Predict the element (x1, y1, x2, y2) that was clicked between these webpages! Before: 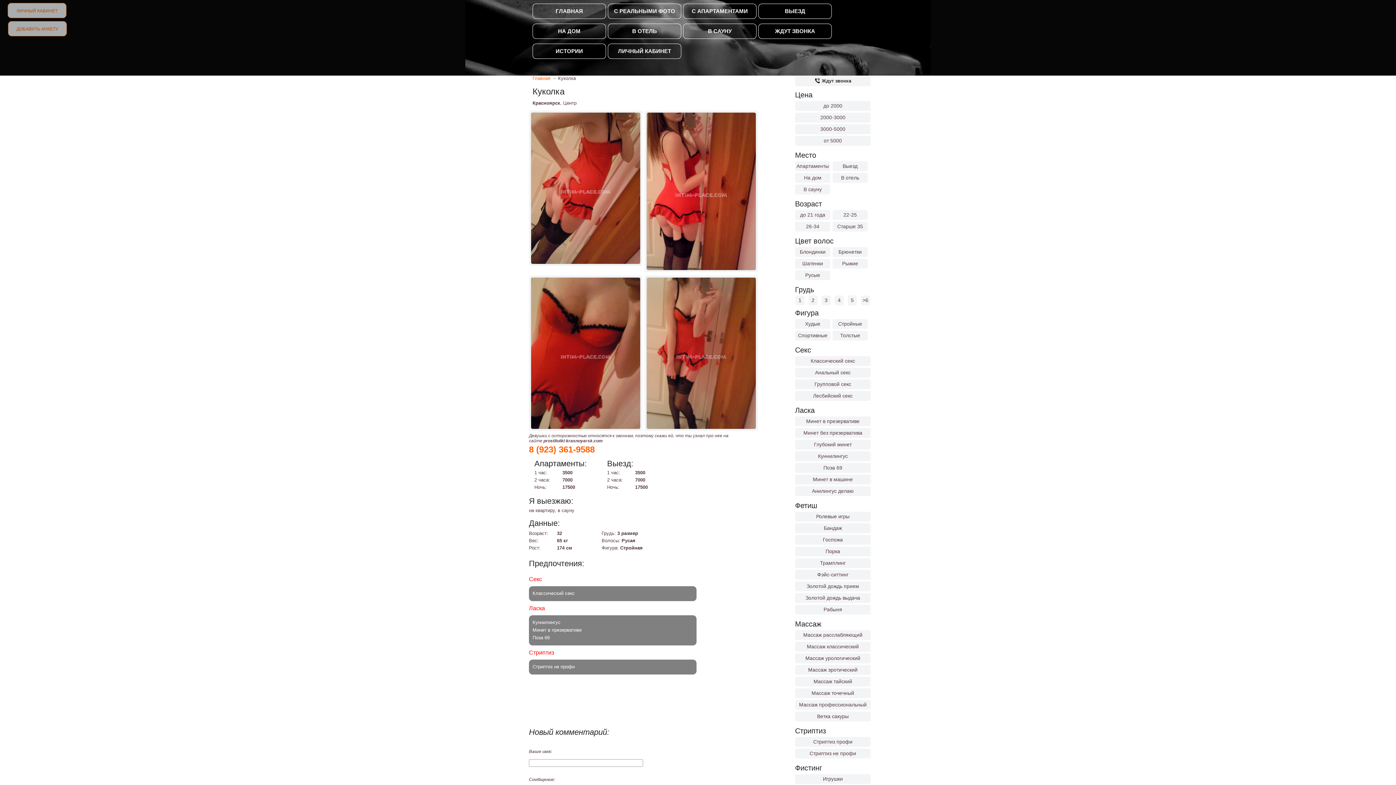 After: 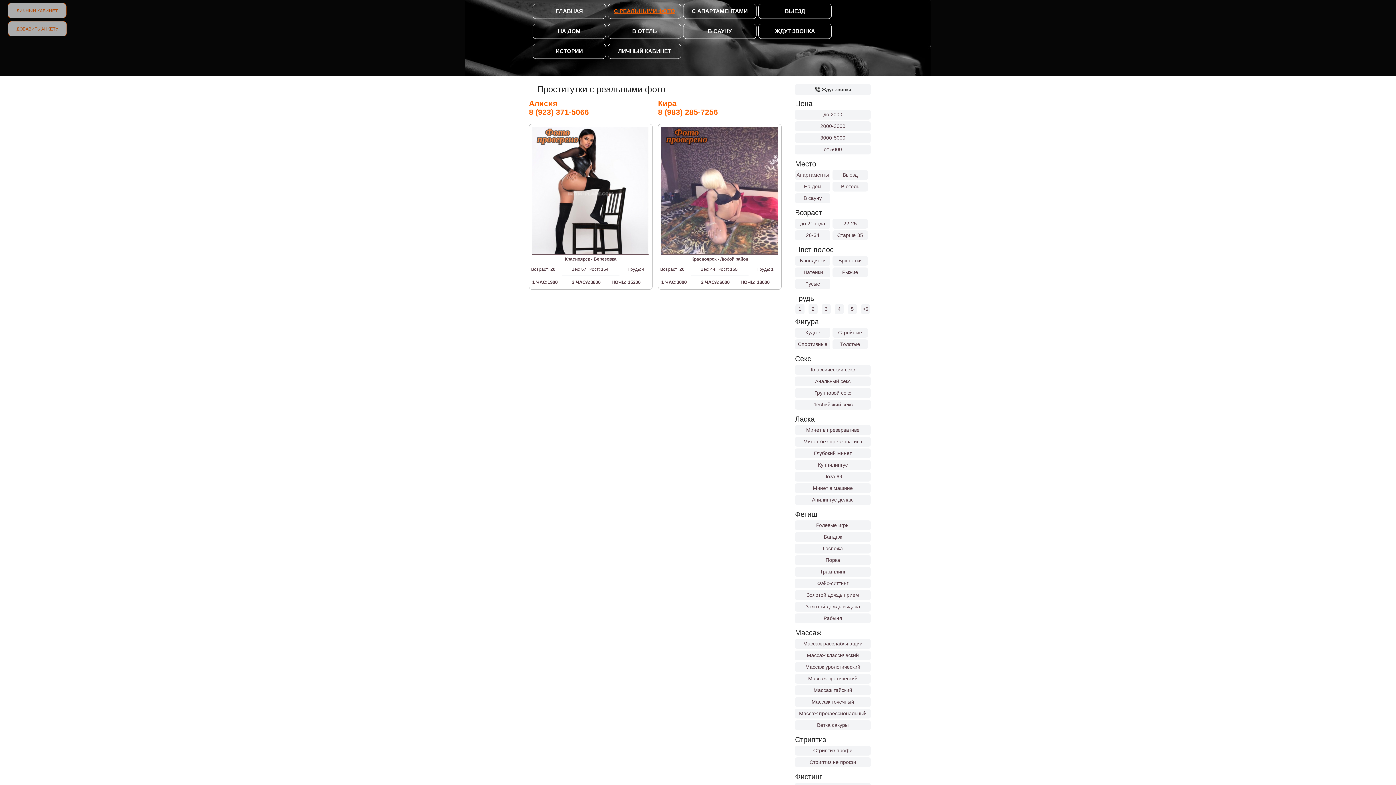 Action: bbox: (608, 3, 681, 18) label: С РЕАЛЬНЫМИ ФОТО